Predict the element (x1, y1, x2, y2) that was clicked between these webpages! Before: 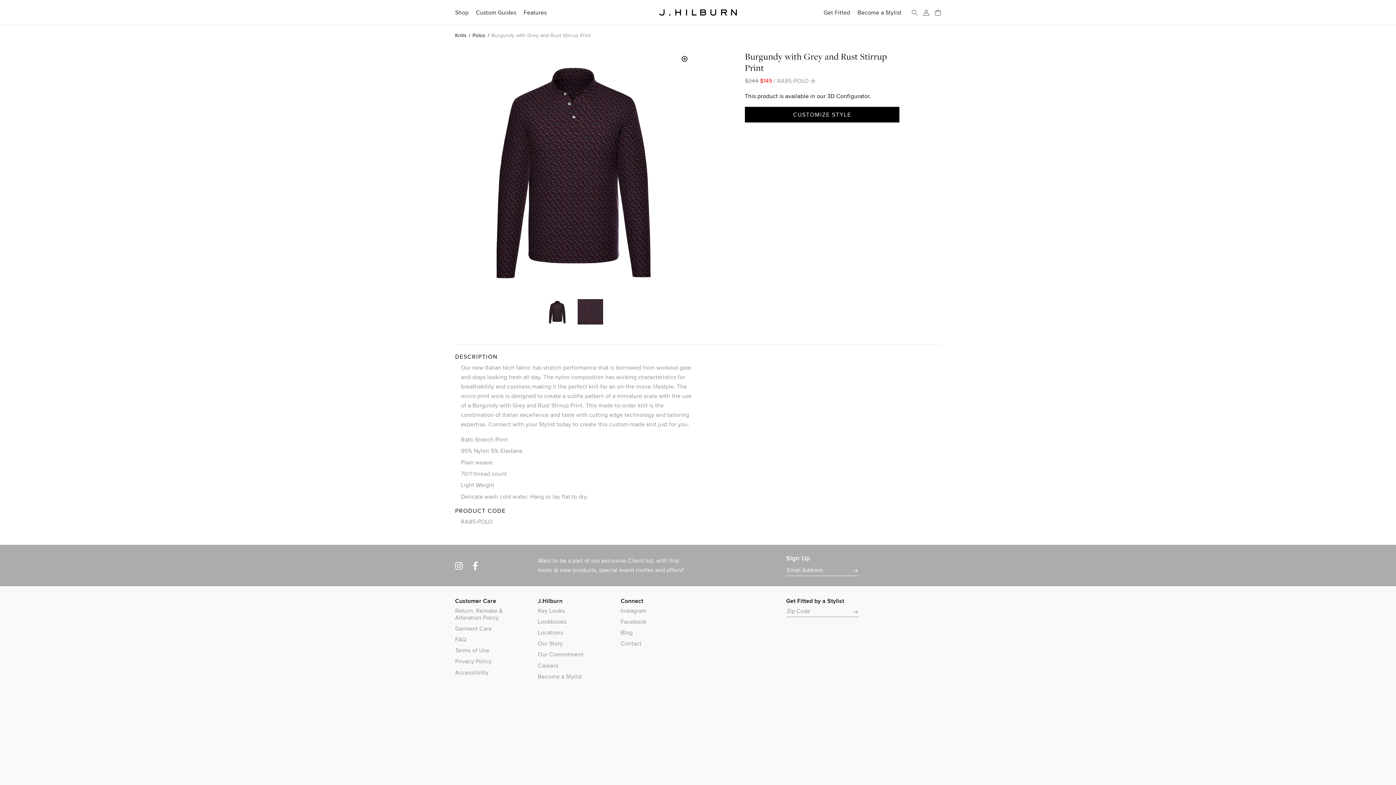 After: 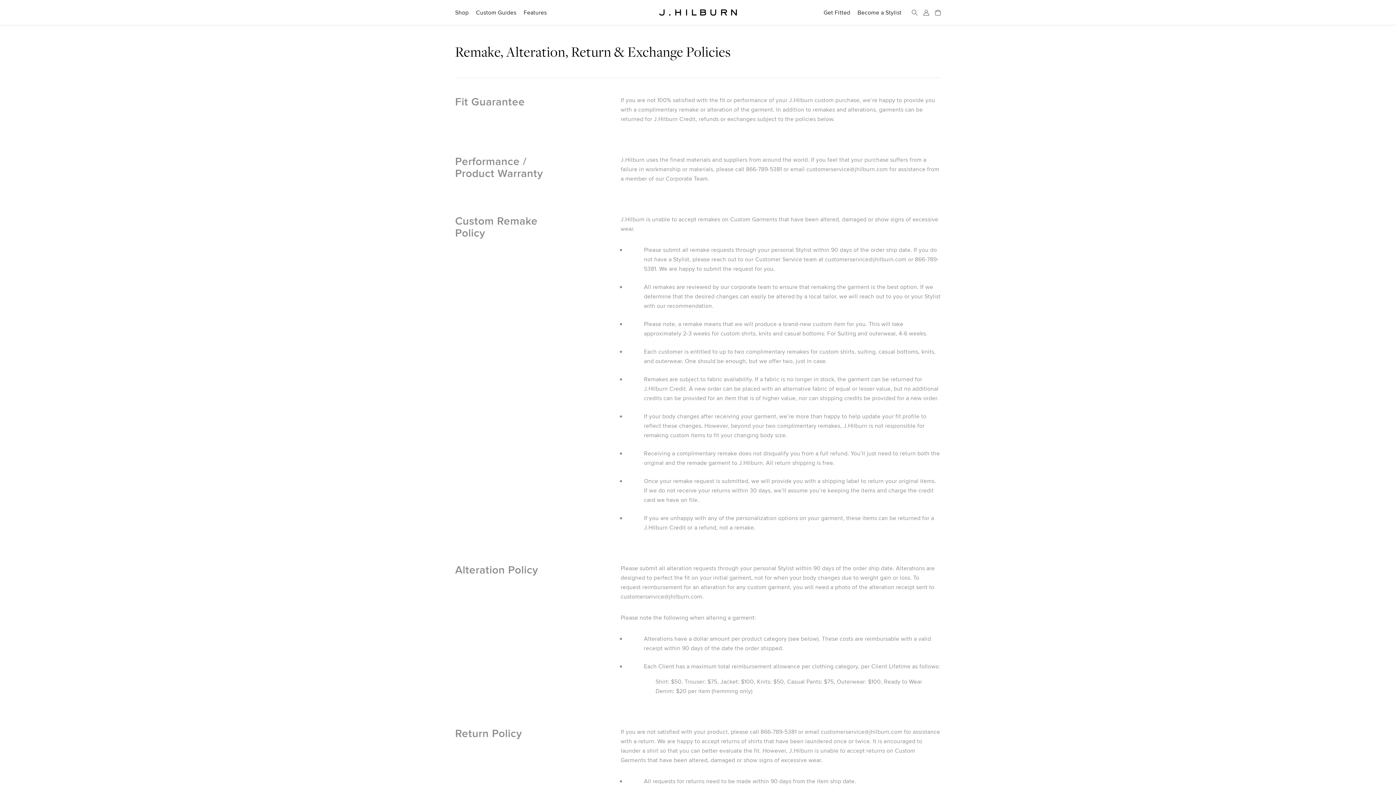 Action: label: Return, Remake & Alteration Policy bbox: (455, 607, 527, 621)